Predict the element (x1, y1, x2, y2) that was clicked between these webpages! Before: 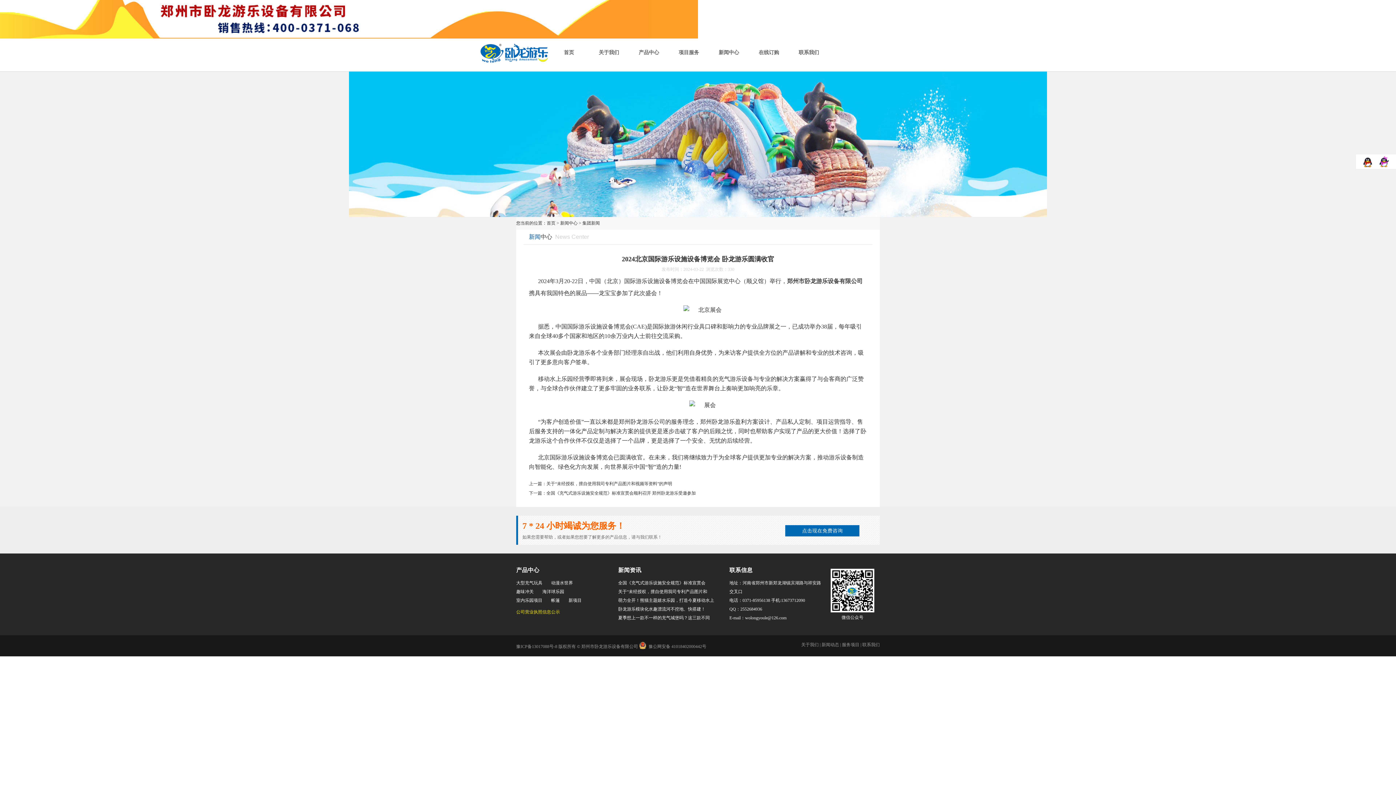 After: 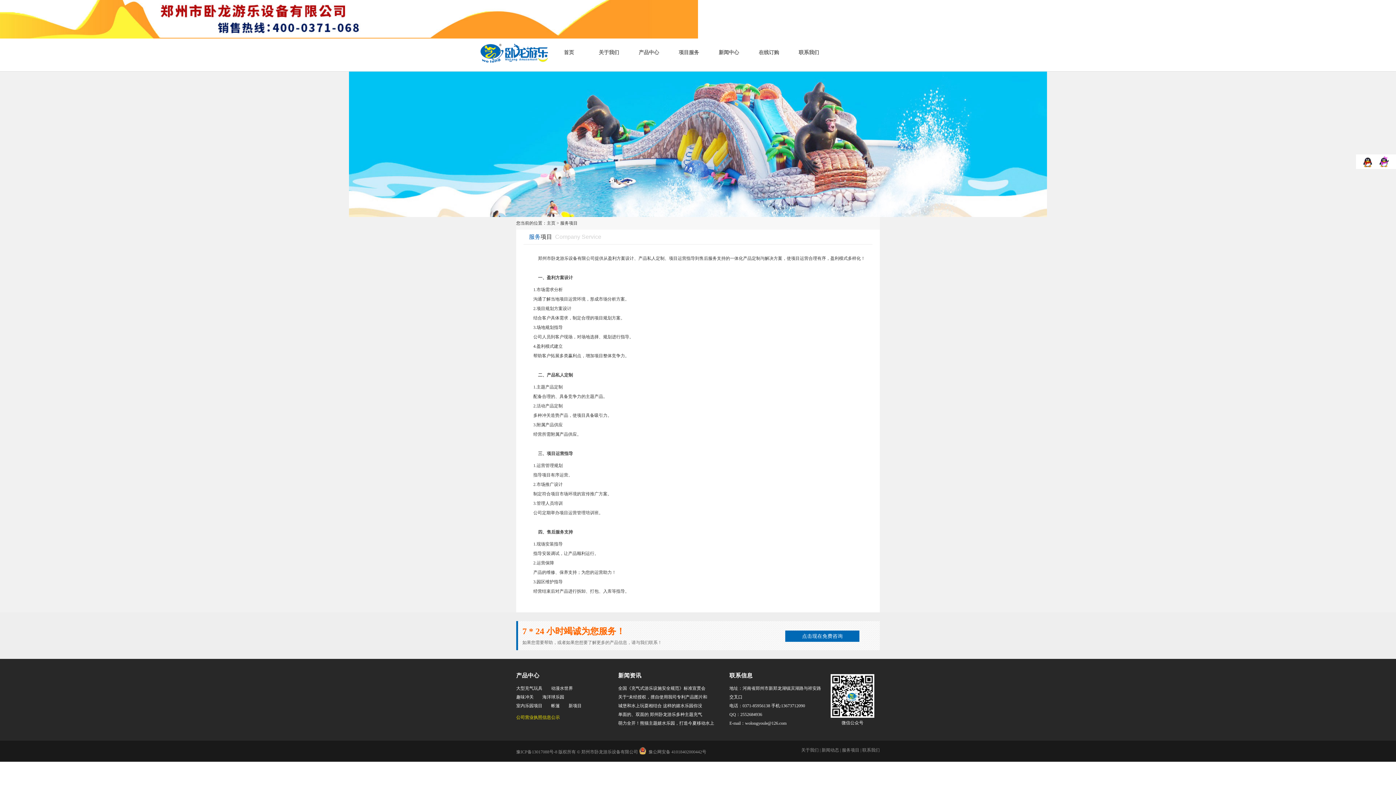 Action: label: 服务项目 bbox: (842, 642, 859, 647)